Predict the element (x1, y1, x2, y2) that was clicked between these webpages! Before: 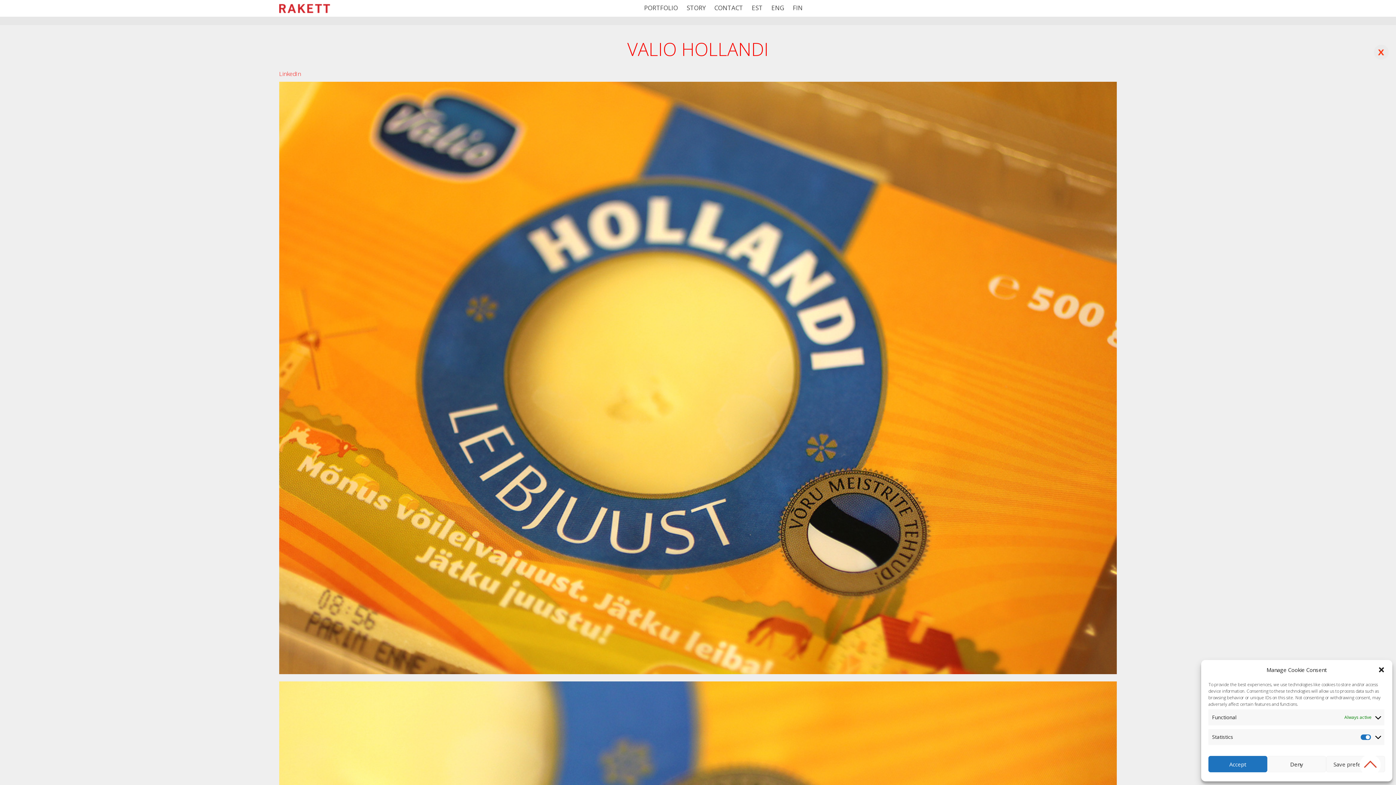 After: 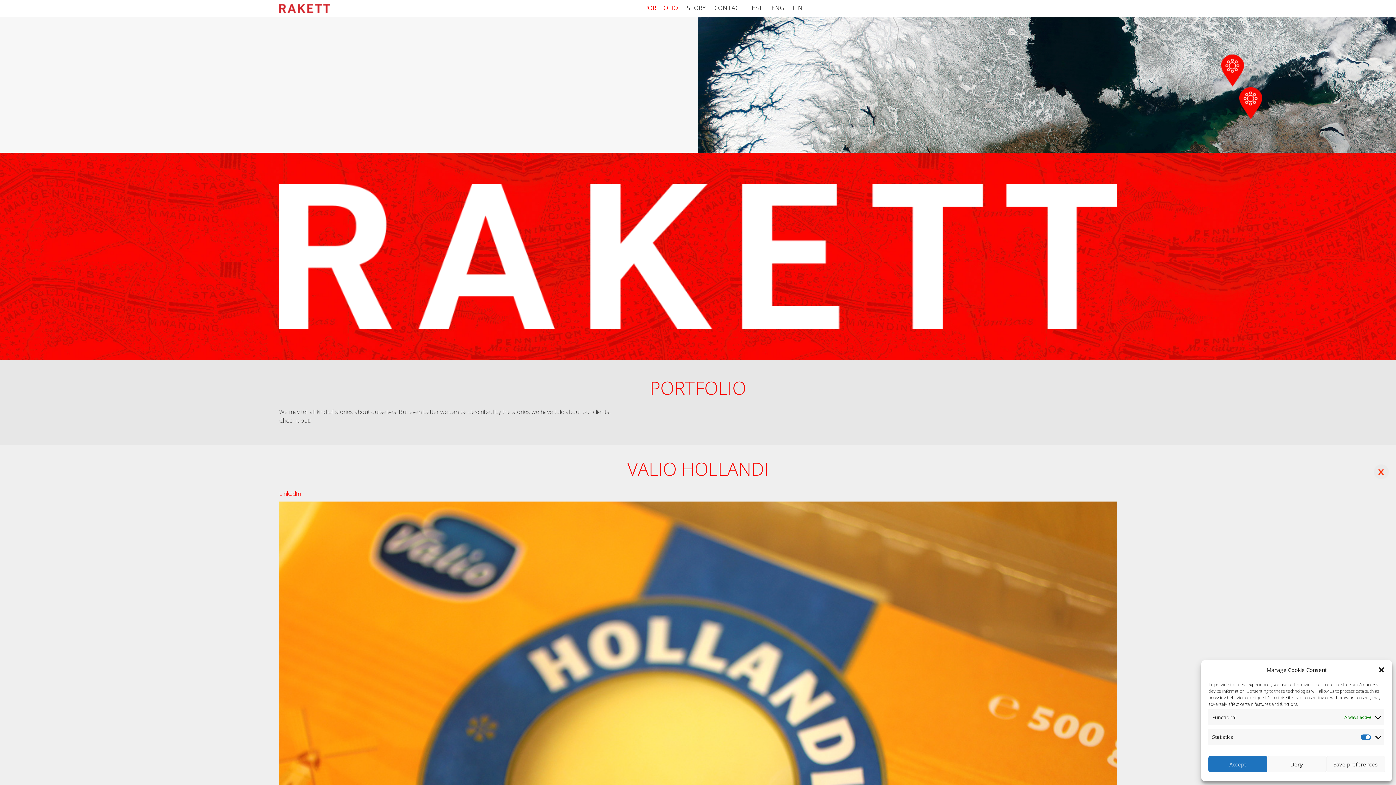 Action: bbox: (640, 3, 681, 12) label: PORTFOLIO